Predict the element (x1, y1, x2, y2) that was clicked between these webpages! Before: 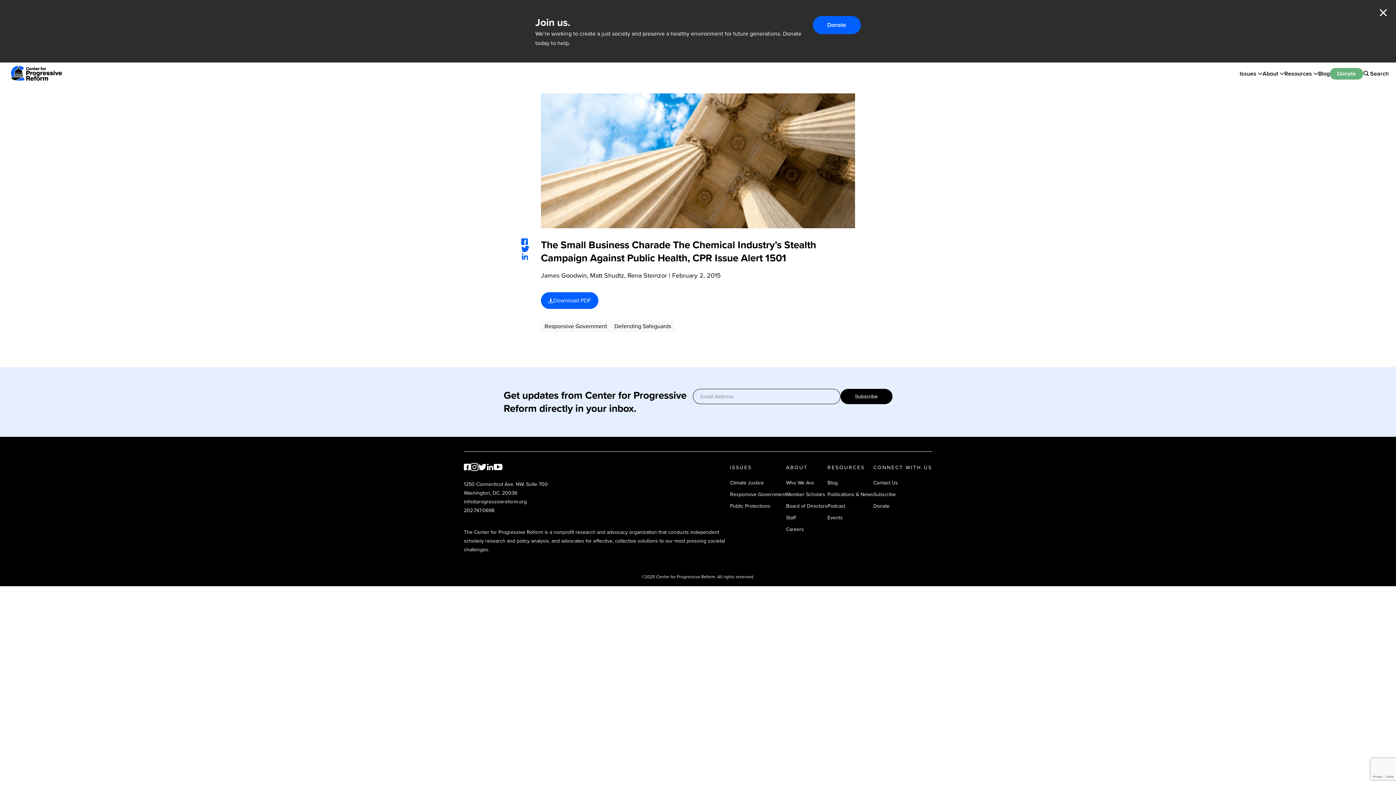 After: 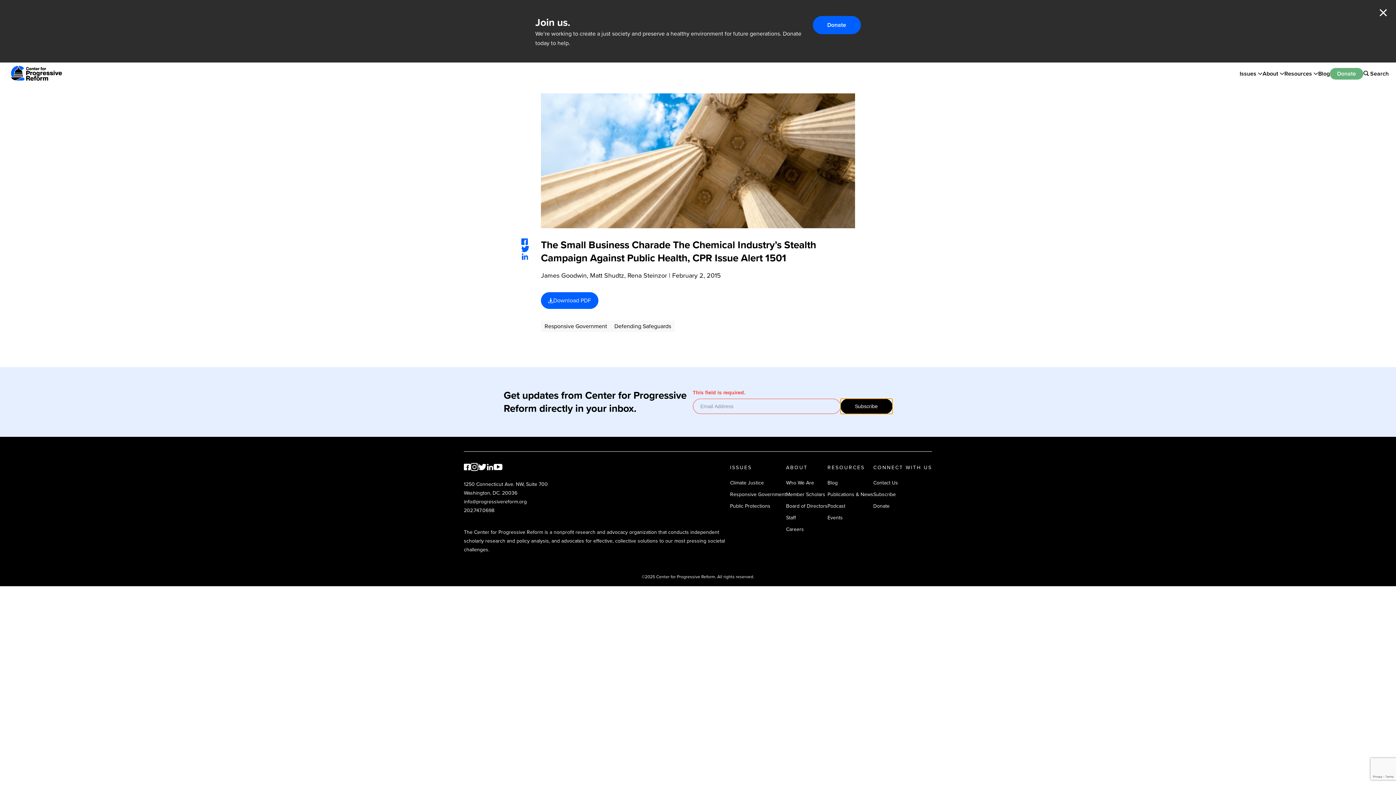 Action: bbox: (840, 388, 892, 404) label: Subscribe